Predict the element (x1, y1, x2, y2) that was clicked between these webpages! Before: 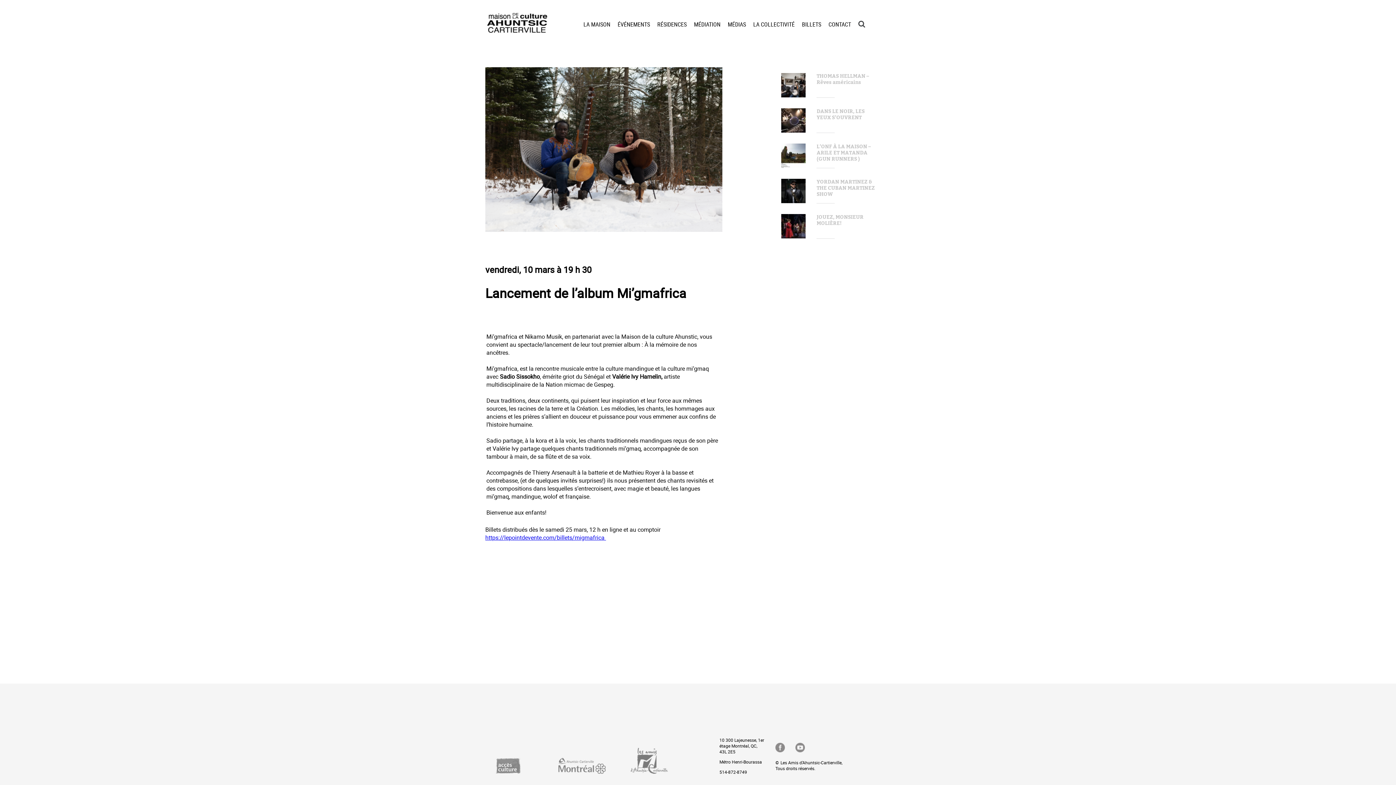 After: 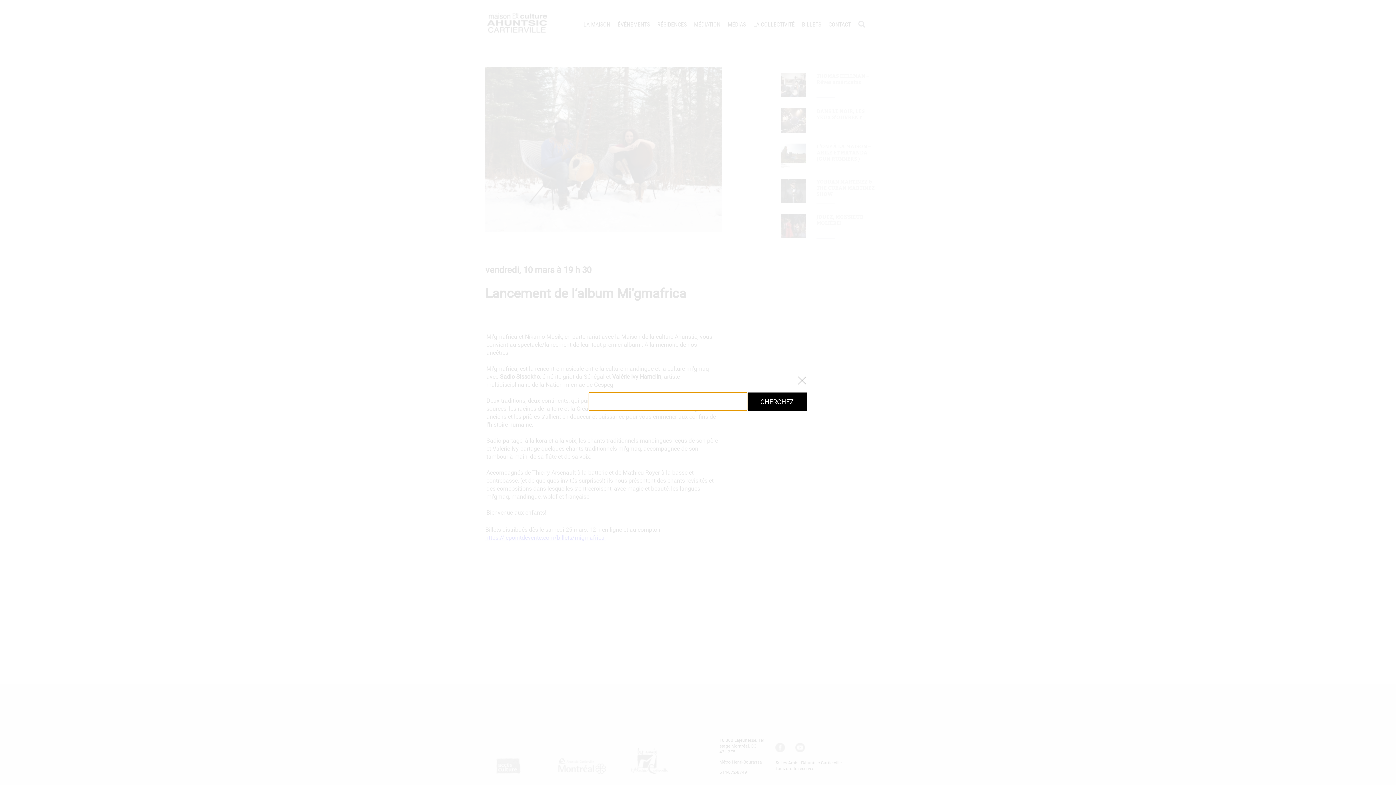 Action: bbox: (858, 10, 865, 37)